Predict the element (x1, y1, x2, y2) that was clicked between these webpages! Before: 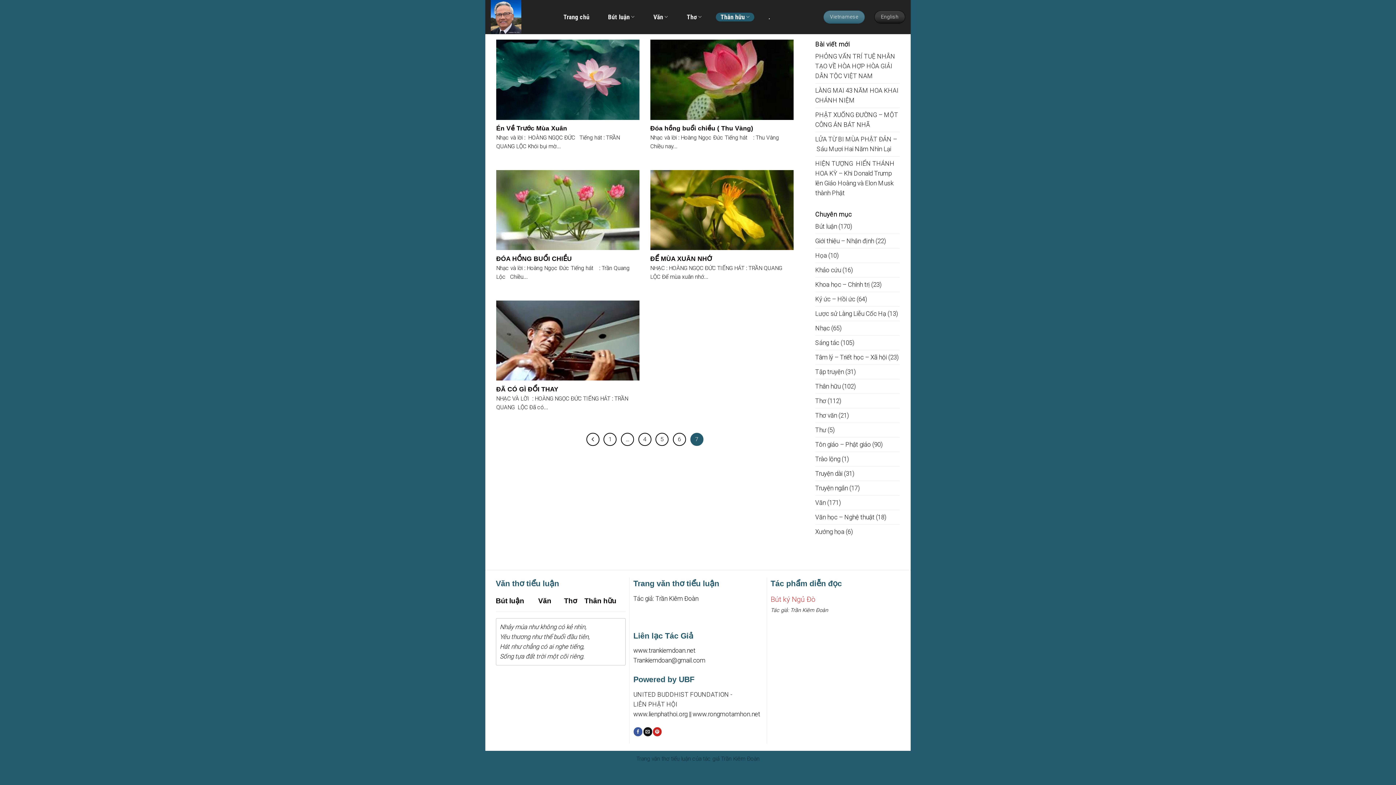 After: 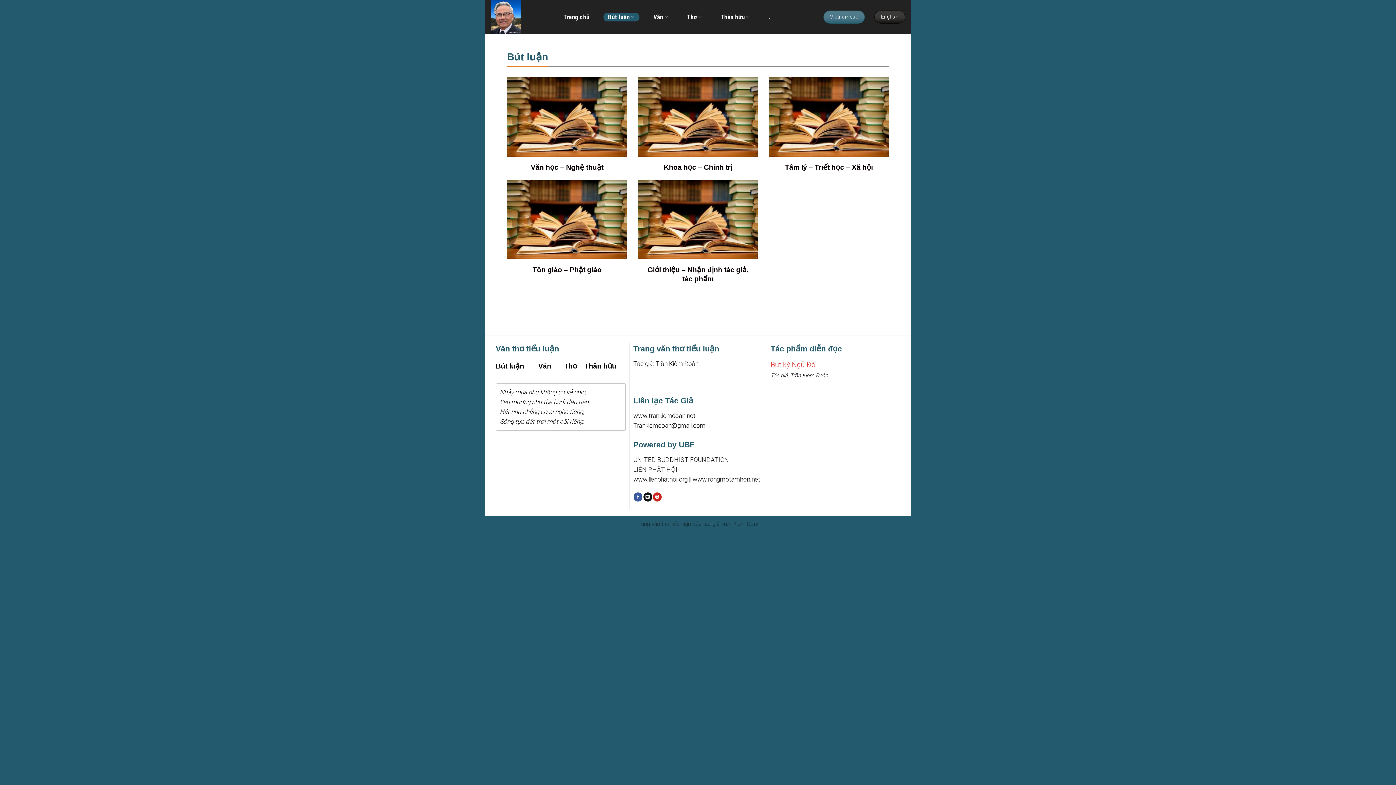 Action: bbox: (603, 12, 639, 21) label: Bút luận